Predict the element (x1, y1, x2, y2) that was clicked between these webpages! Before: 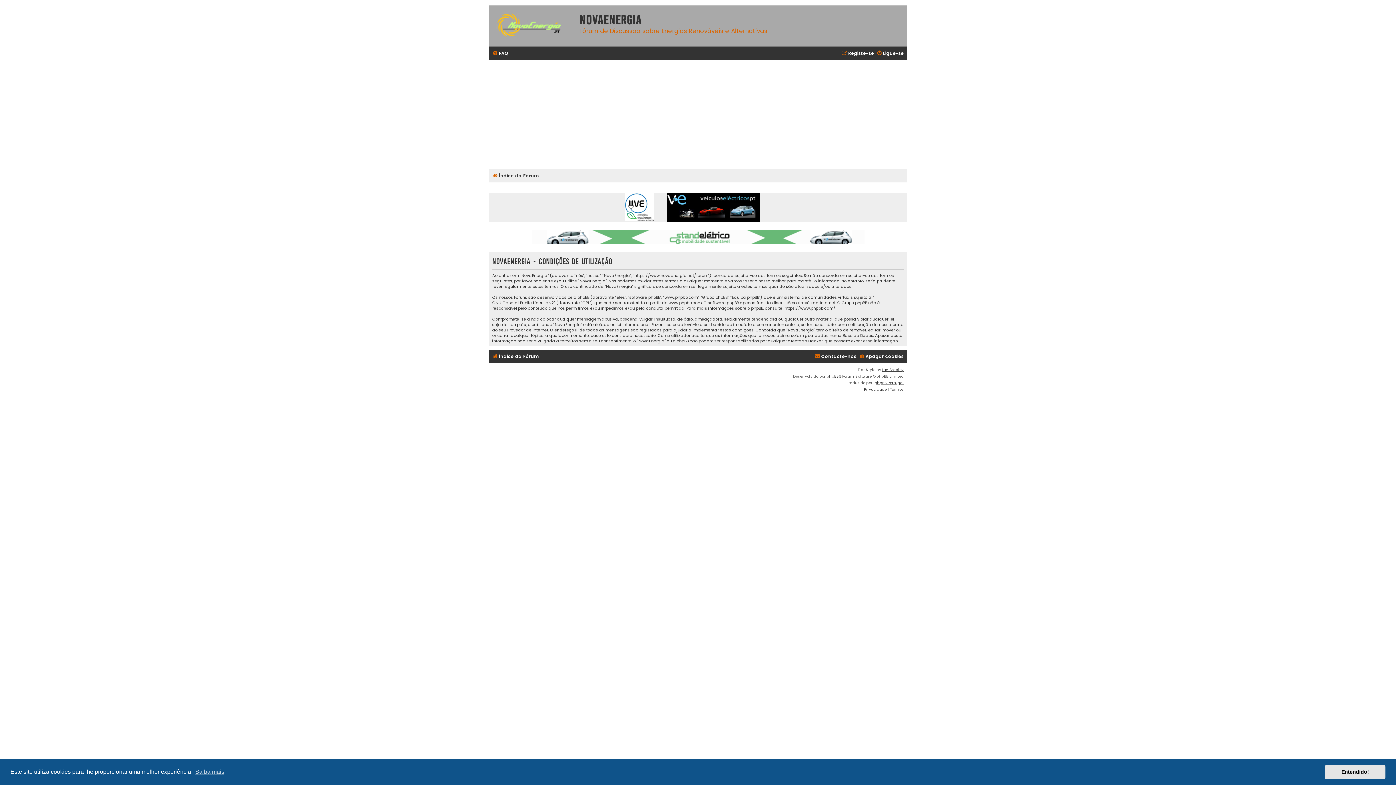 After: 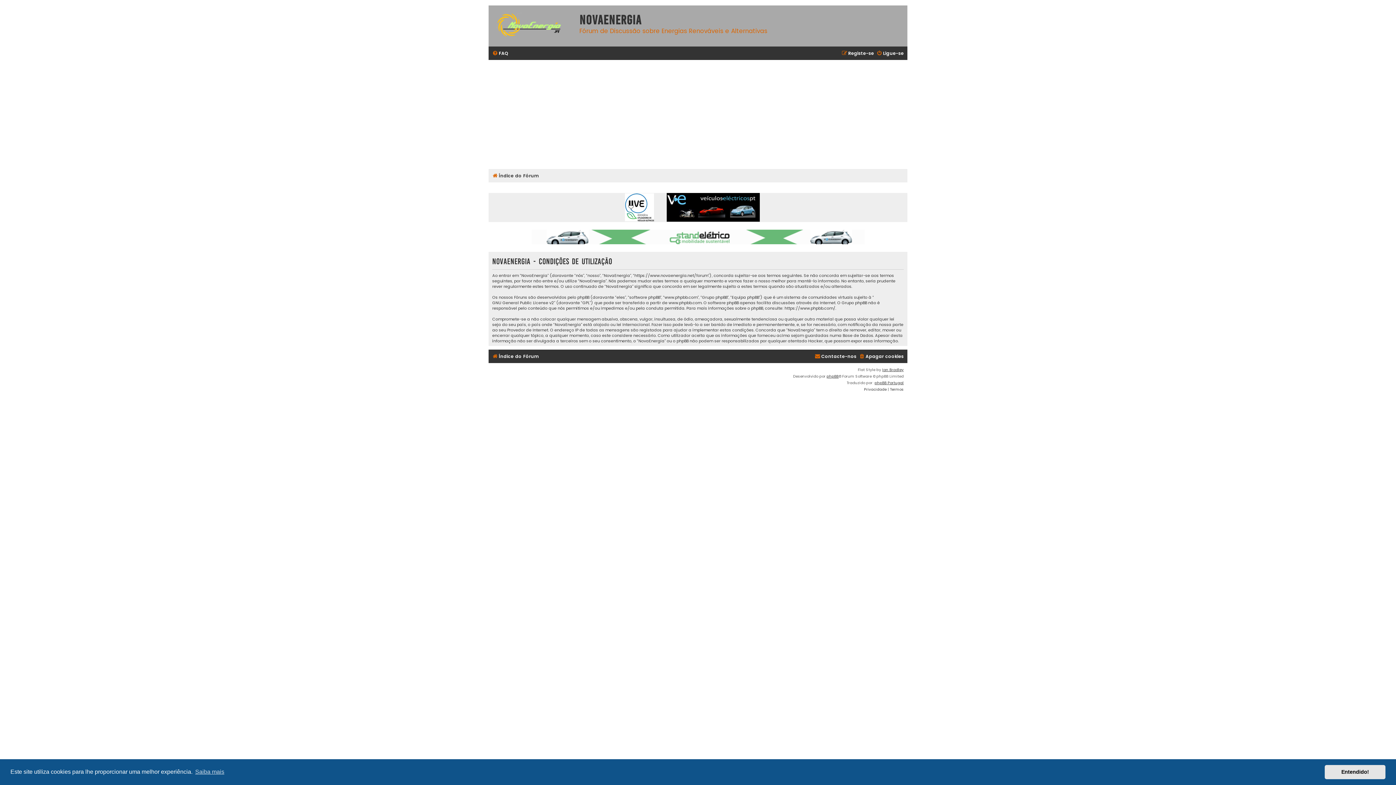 Action: bbox: (655, 193, 771, 221)